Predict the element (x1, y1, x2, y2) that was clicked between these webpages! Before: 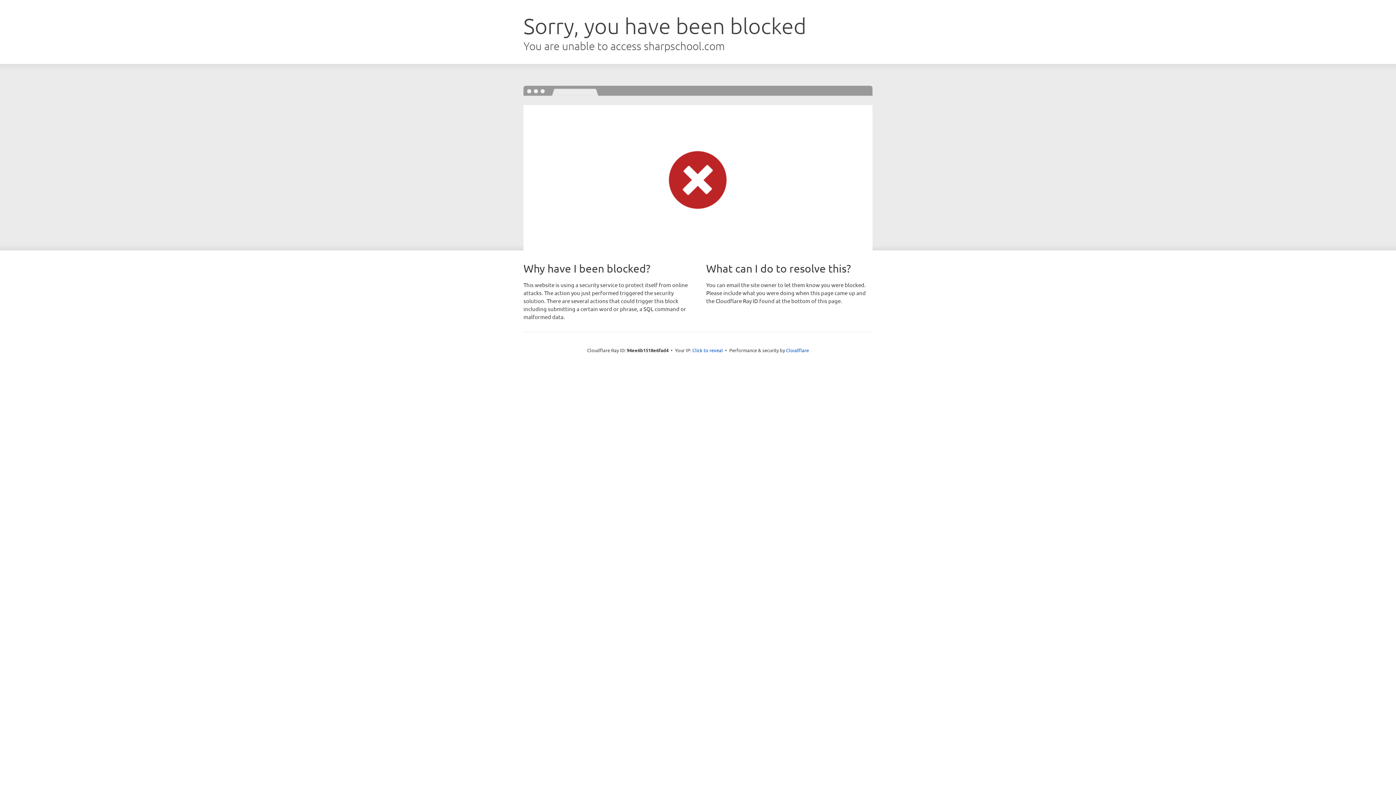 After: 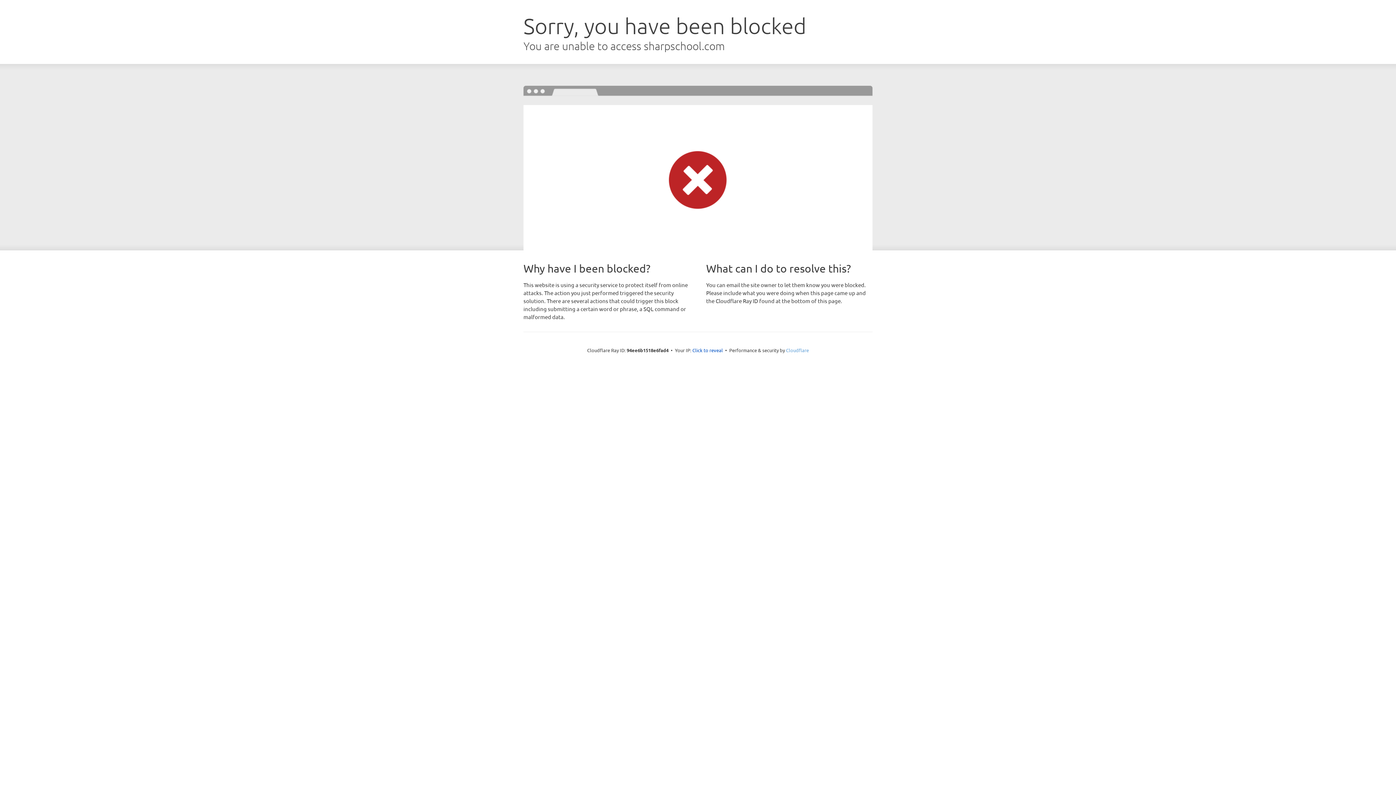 Action: label: Cloudflare bbox: (786, 347, 809, 353)